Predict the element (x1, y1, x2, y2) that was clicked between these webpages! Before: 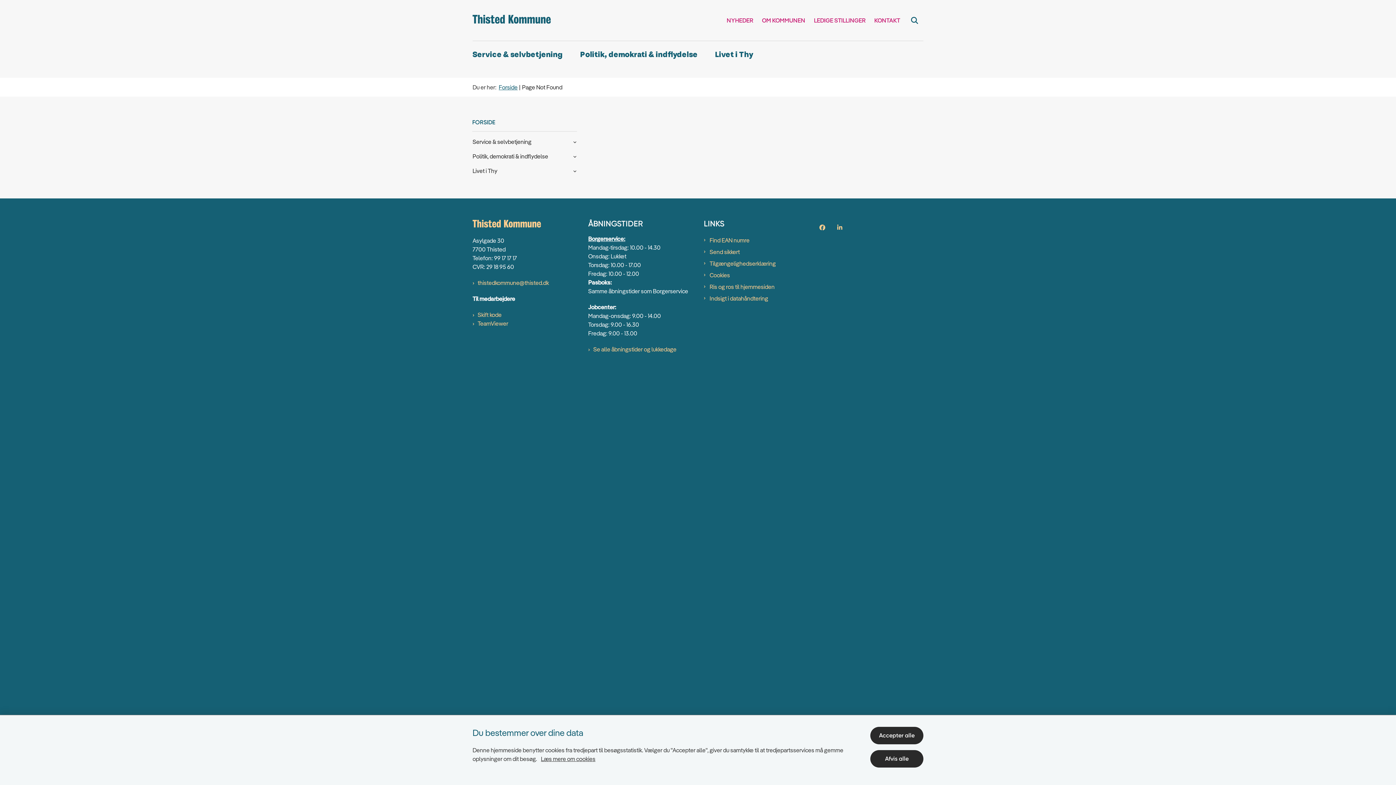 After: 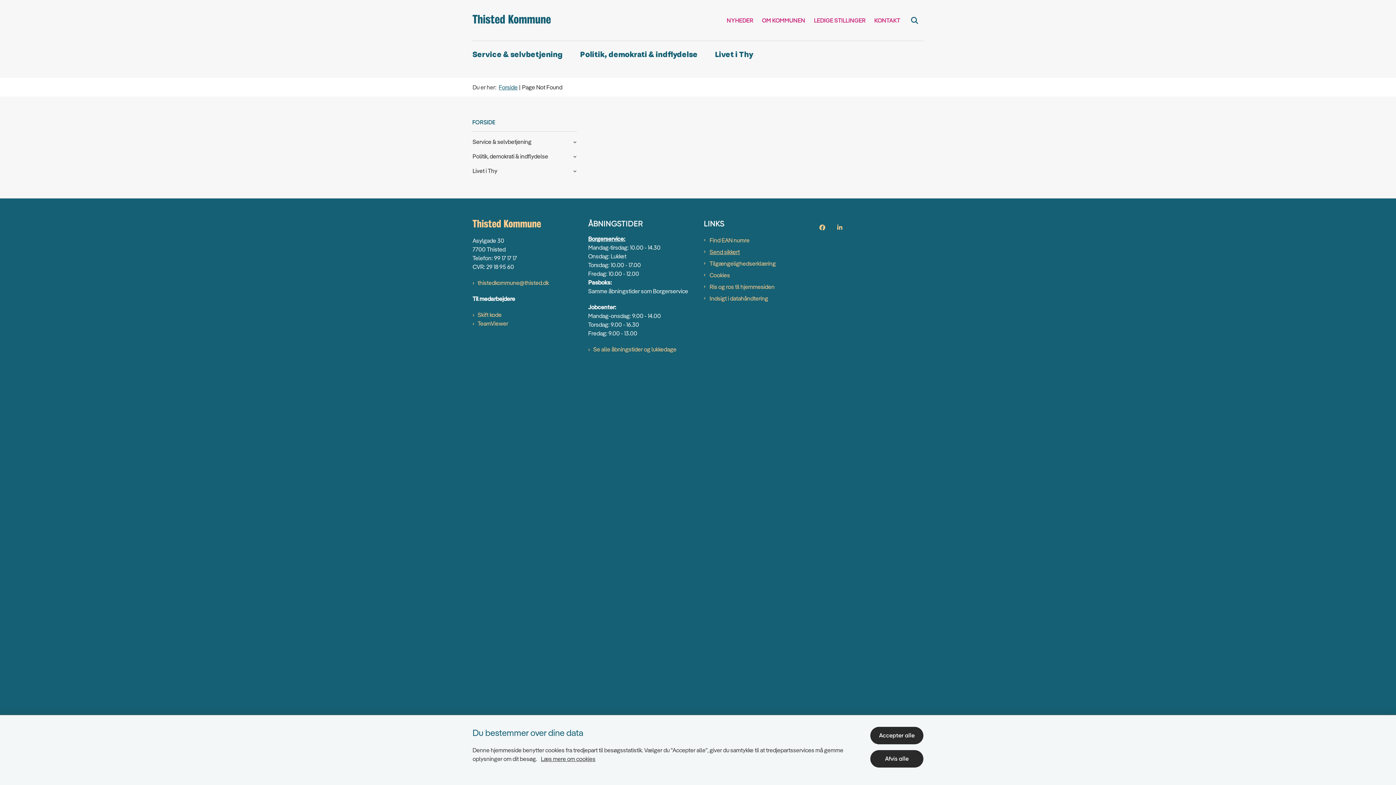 Action: label: Send sikkert bbox: (709, 247, 808, 256)